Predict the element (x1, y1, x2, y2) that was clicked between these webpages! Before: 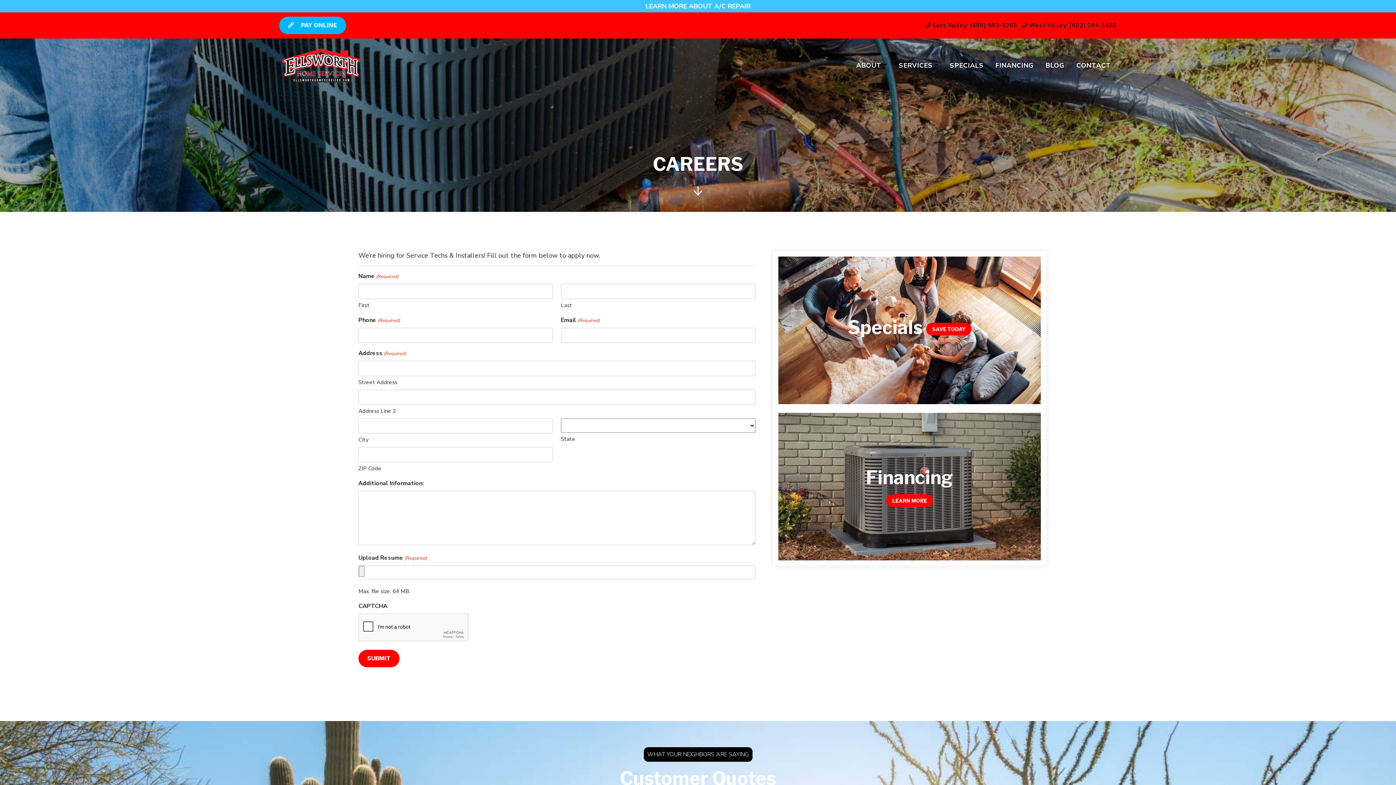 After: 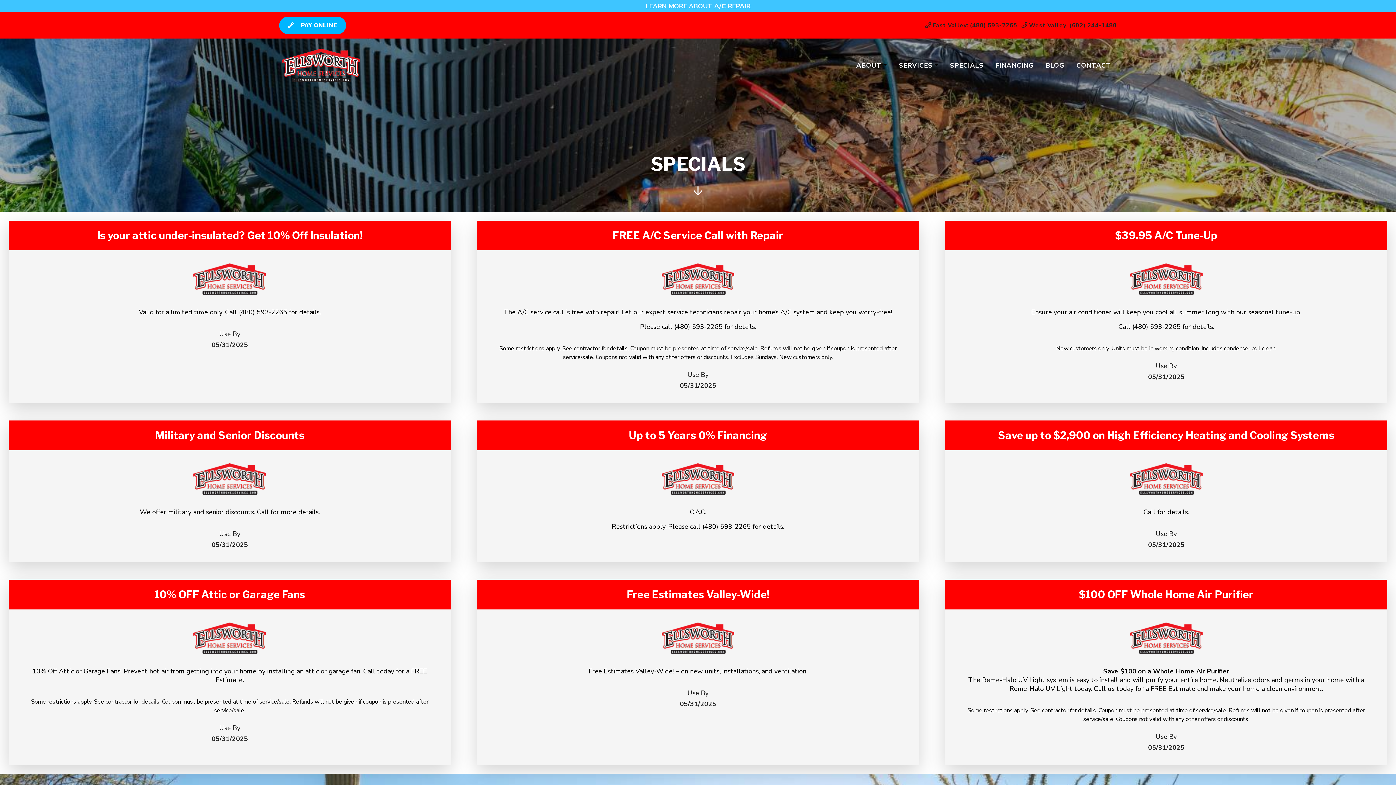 Action: bbox: (926, 322, 971, 335) label: SAVE TODAY